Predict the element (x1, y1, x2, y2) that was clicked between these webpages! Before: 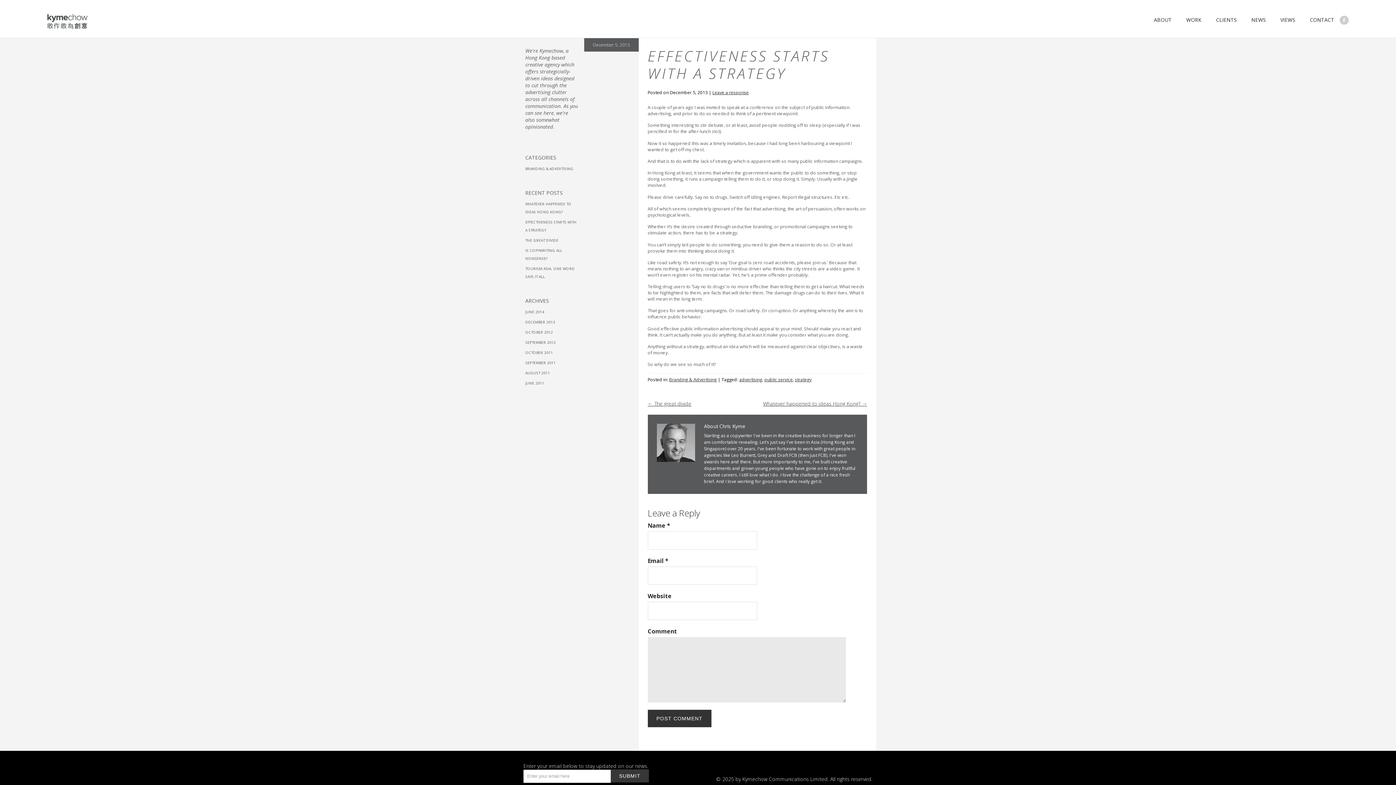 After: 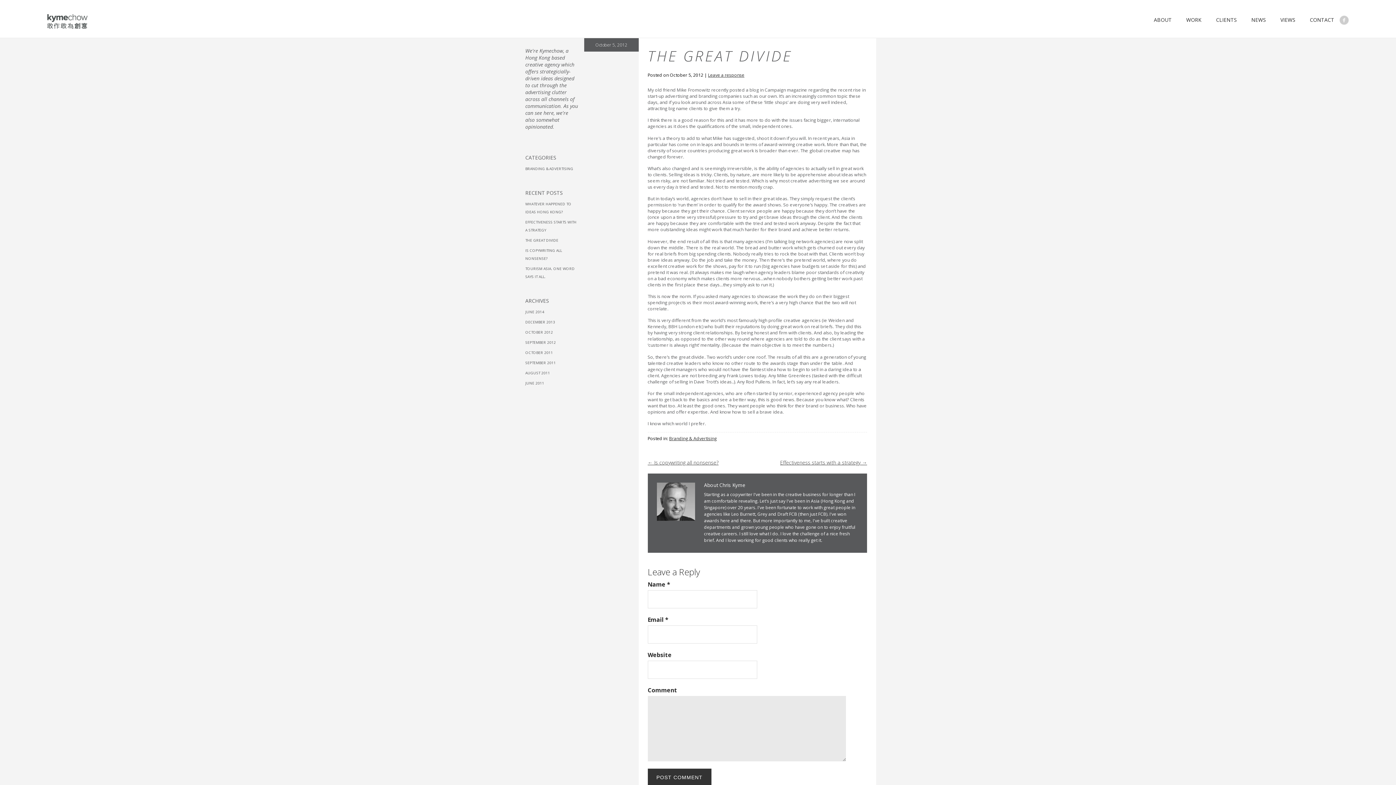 Action: bbox: (647, 400, 691, 407) label: ← The great divide